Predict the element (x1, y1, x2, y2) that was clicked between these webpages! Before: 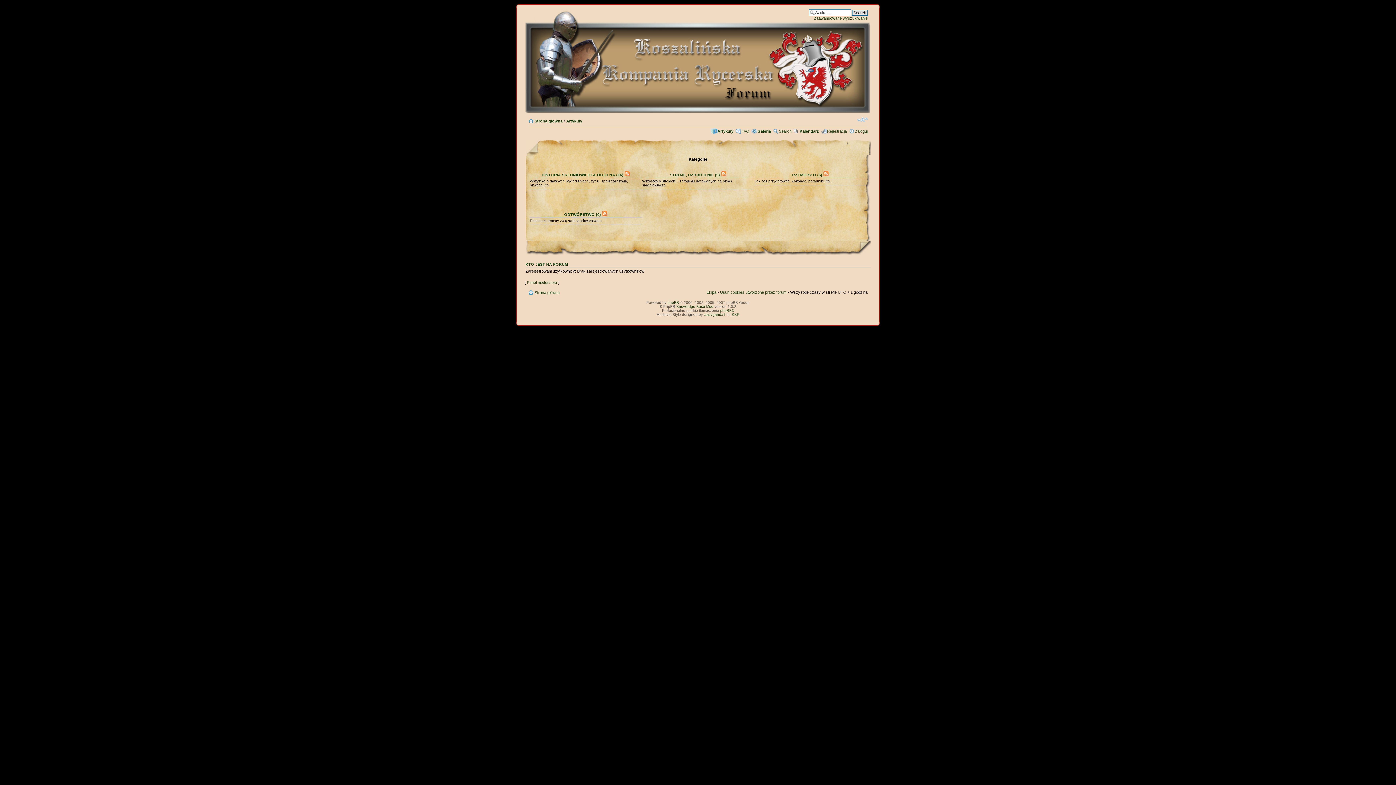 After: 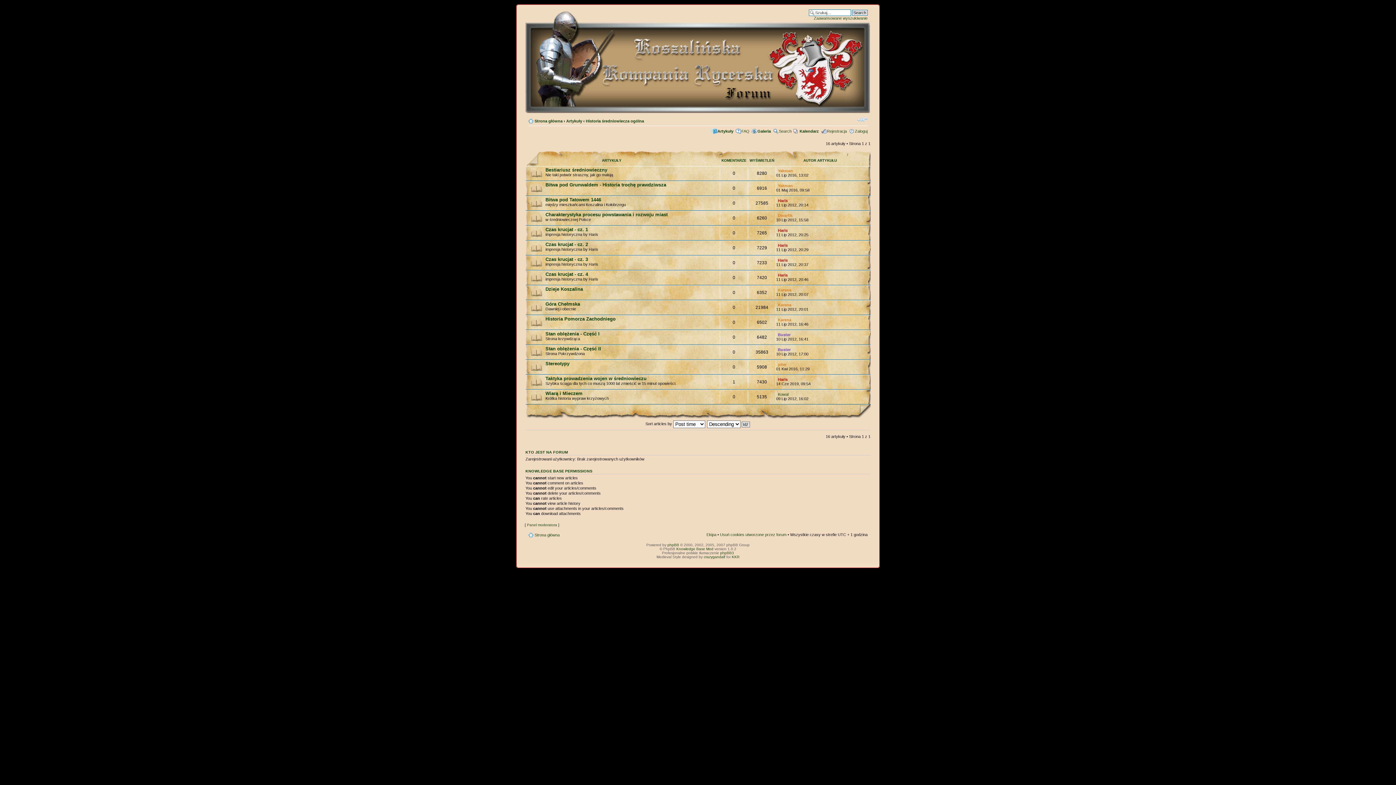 Action: bbox: (541, 172, 623, 177) label: HISTORIA ŚREDNIOWIECZA OGÓLNA (16)